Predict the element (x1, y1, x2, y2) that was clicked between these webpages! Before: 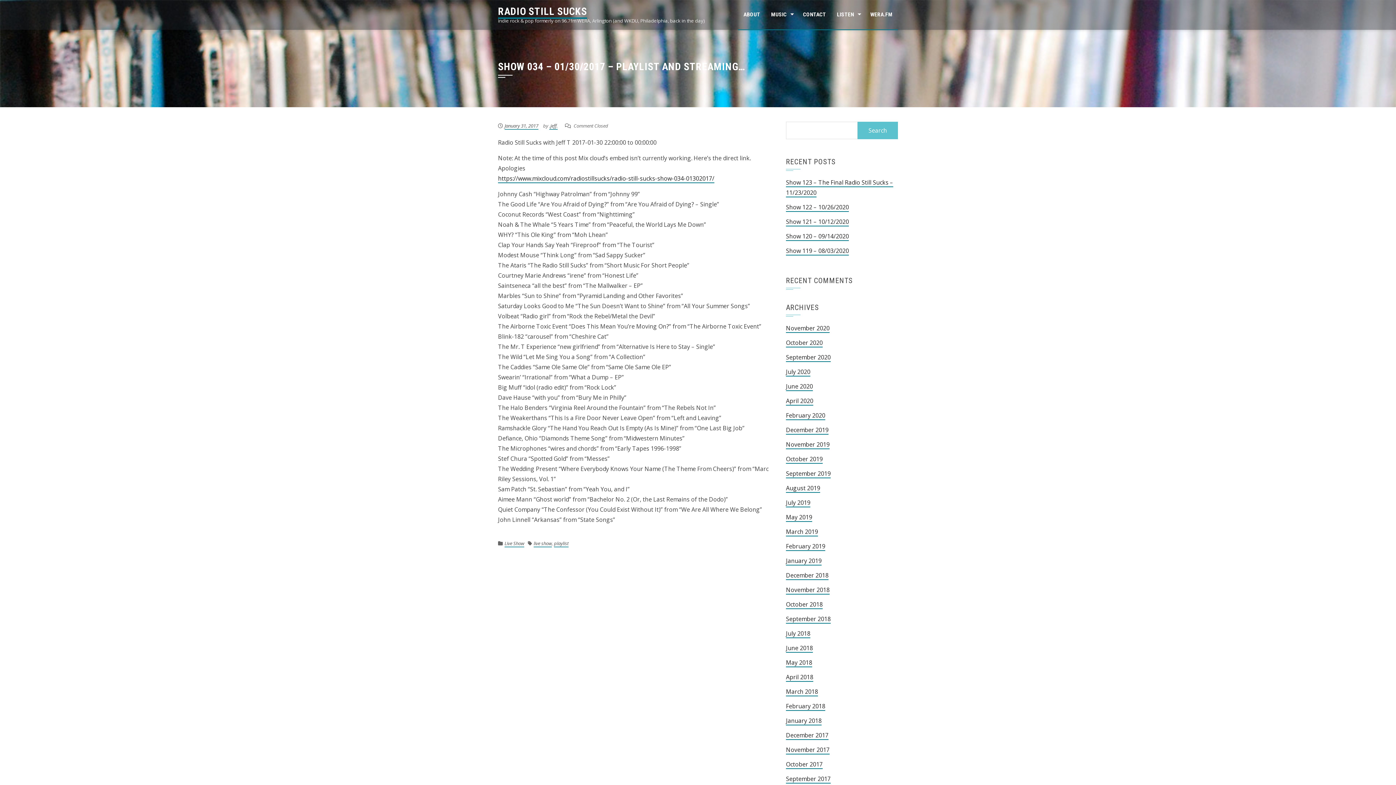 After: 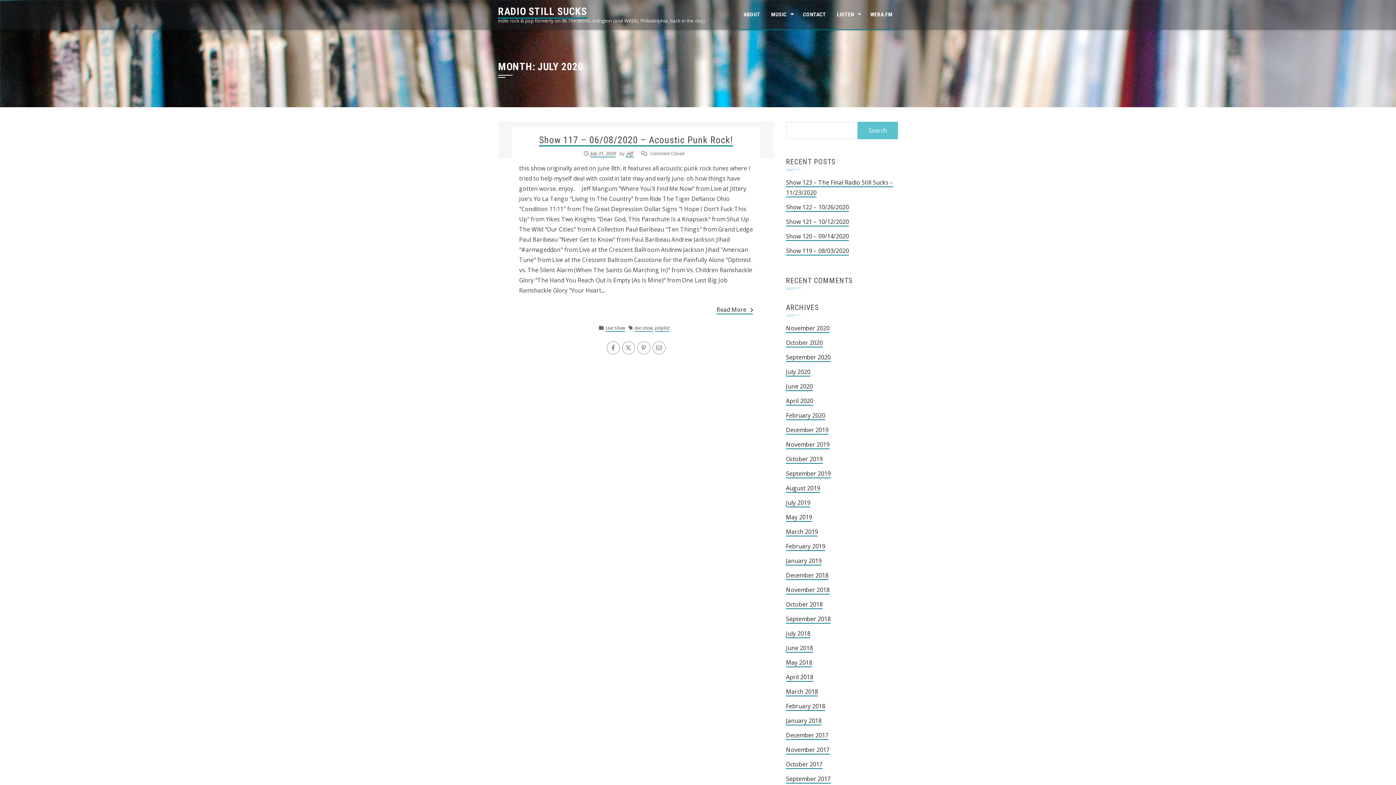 Action: bbox: (786, 368, 810, 376) label: July 2020